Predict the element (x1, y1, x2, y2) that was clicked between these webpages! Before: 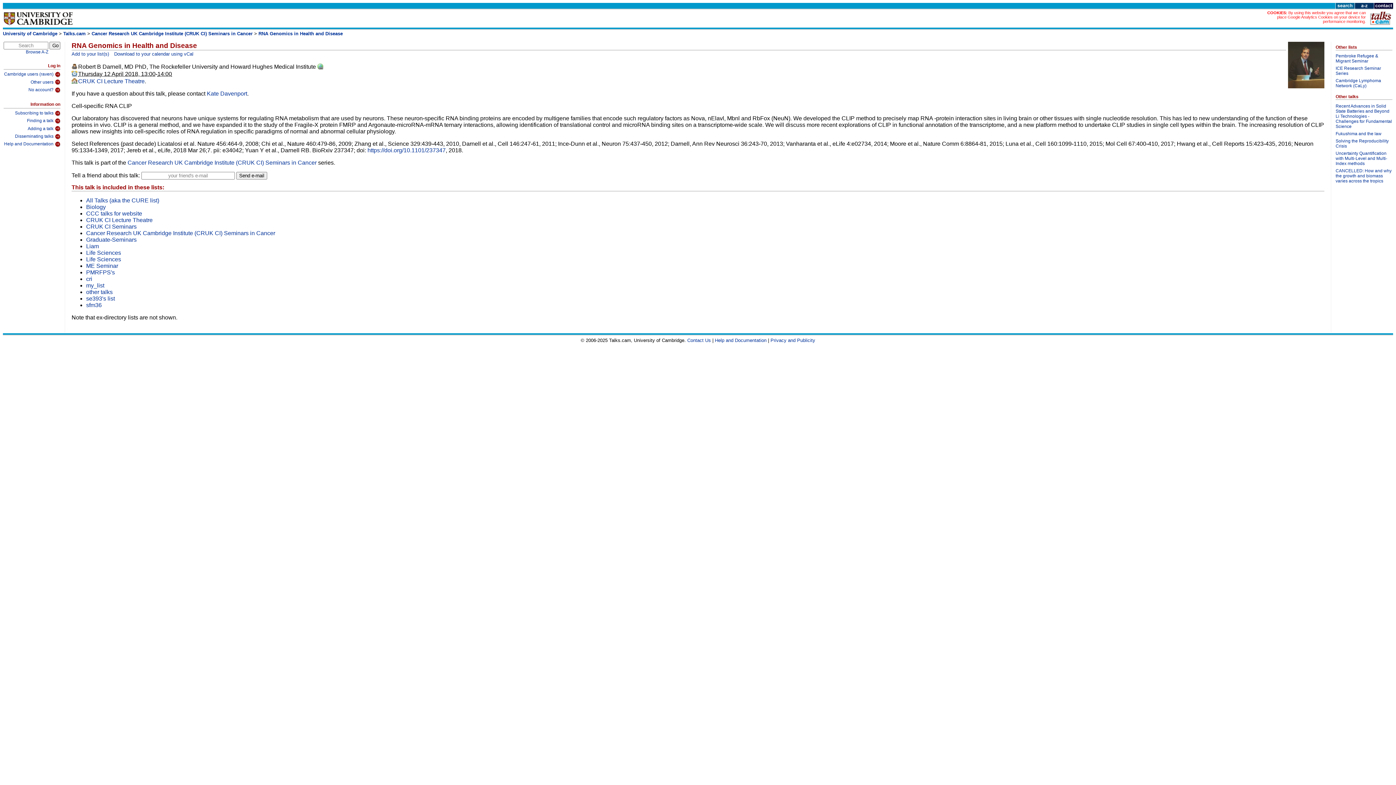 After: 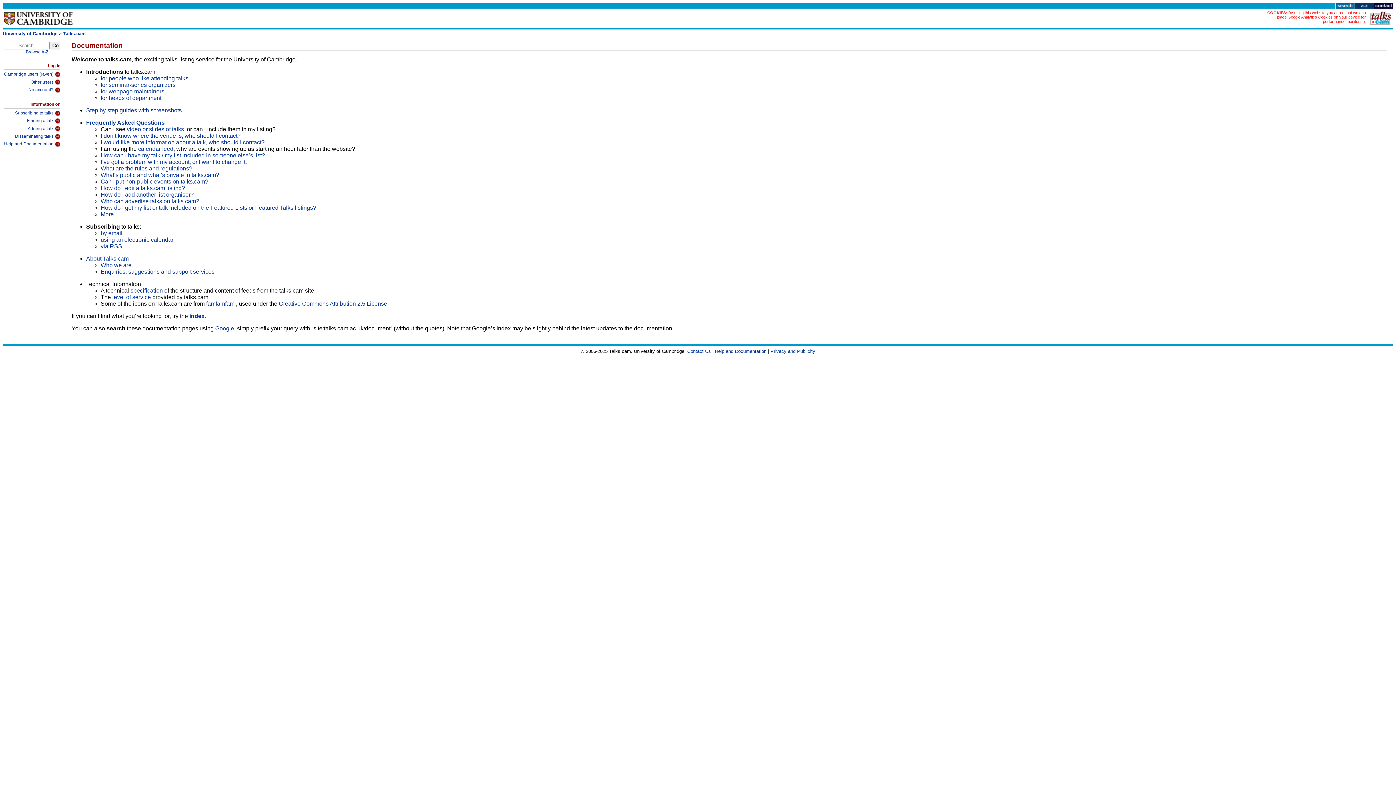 Action: label: Help and Documentation bbox: (3, 139, 60, 147)